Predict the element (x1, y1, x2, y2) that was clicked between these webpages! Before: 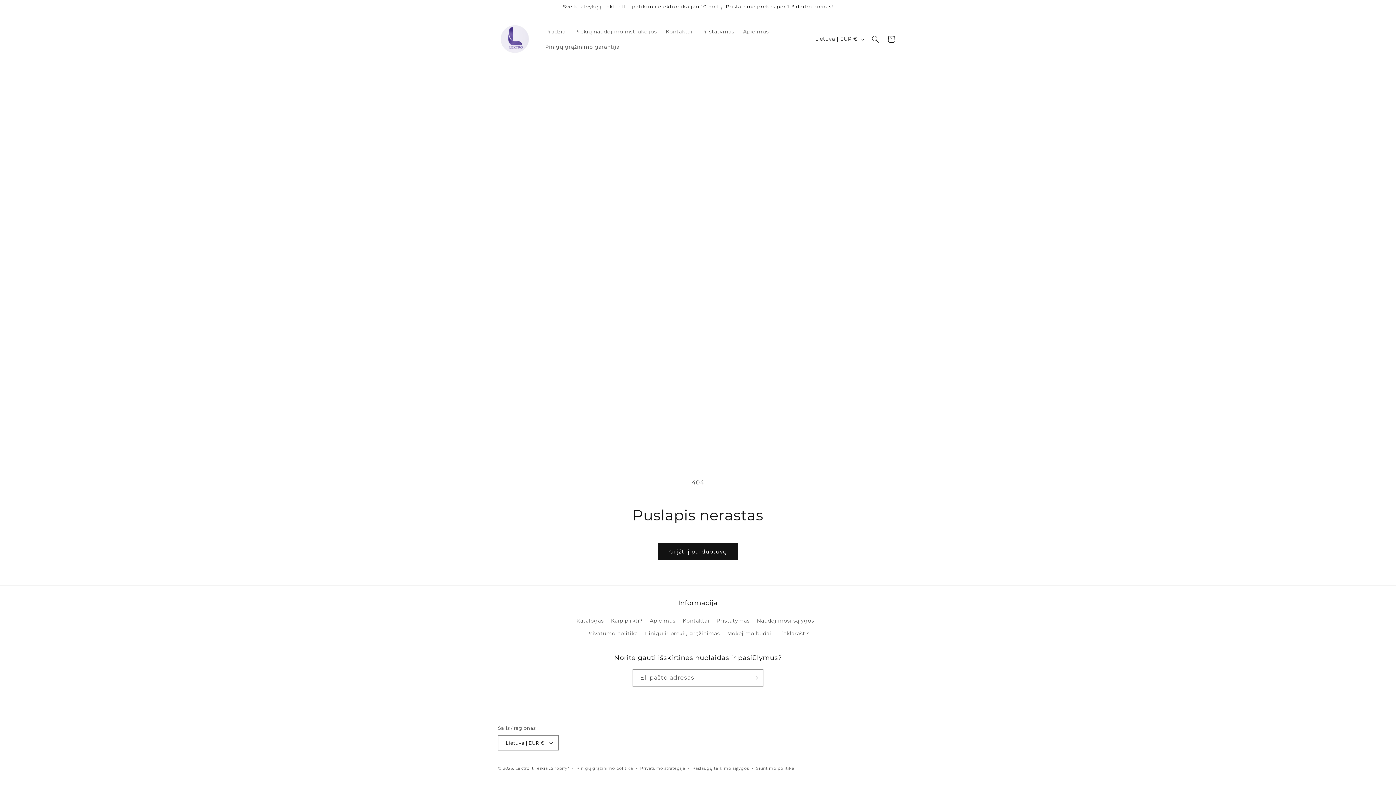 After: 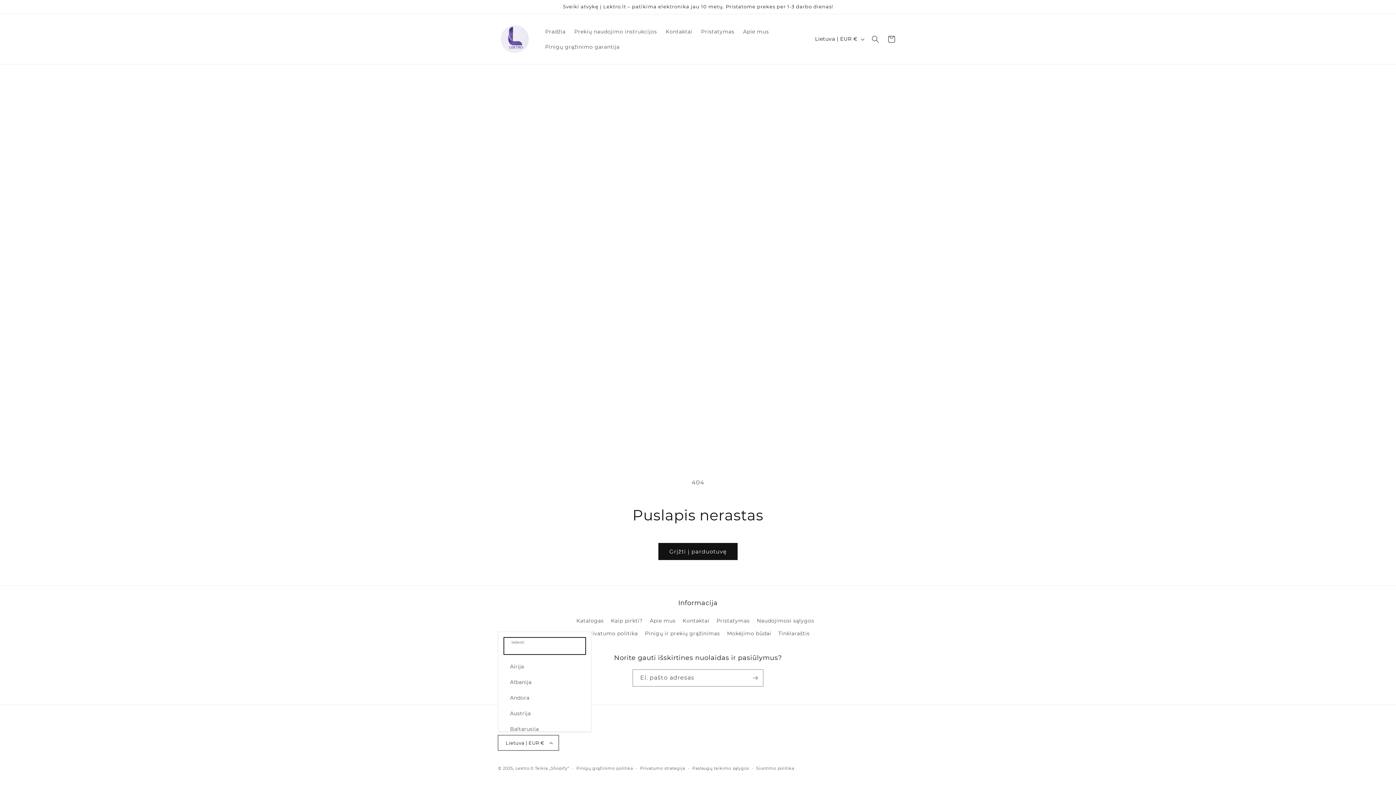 Action: bbox: (498, 735, 558, 750) label: Lietuva | EUR €